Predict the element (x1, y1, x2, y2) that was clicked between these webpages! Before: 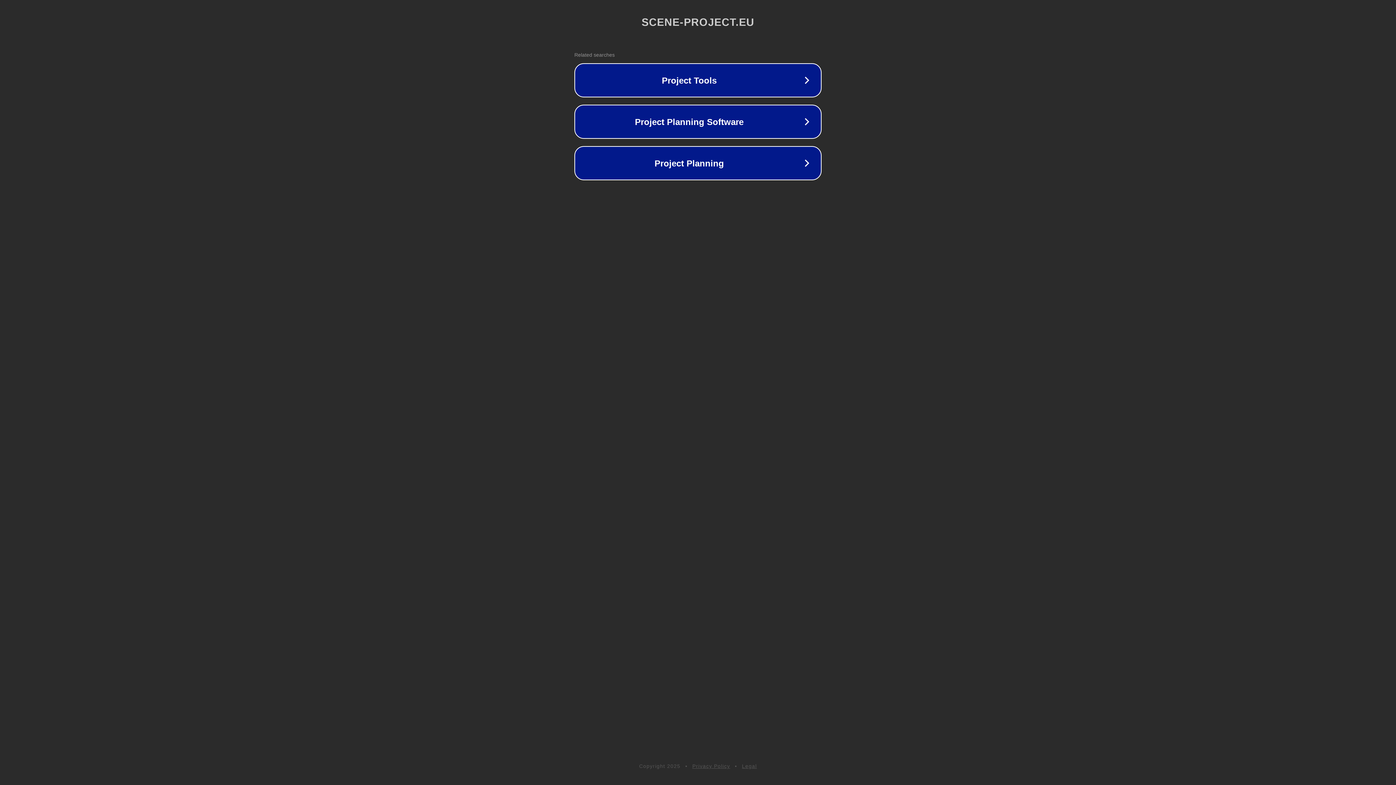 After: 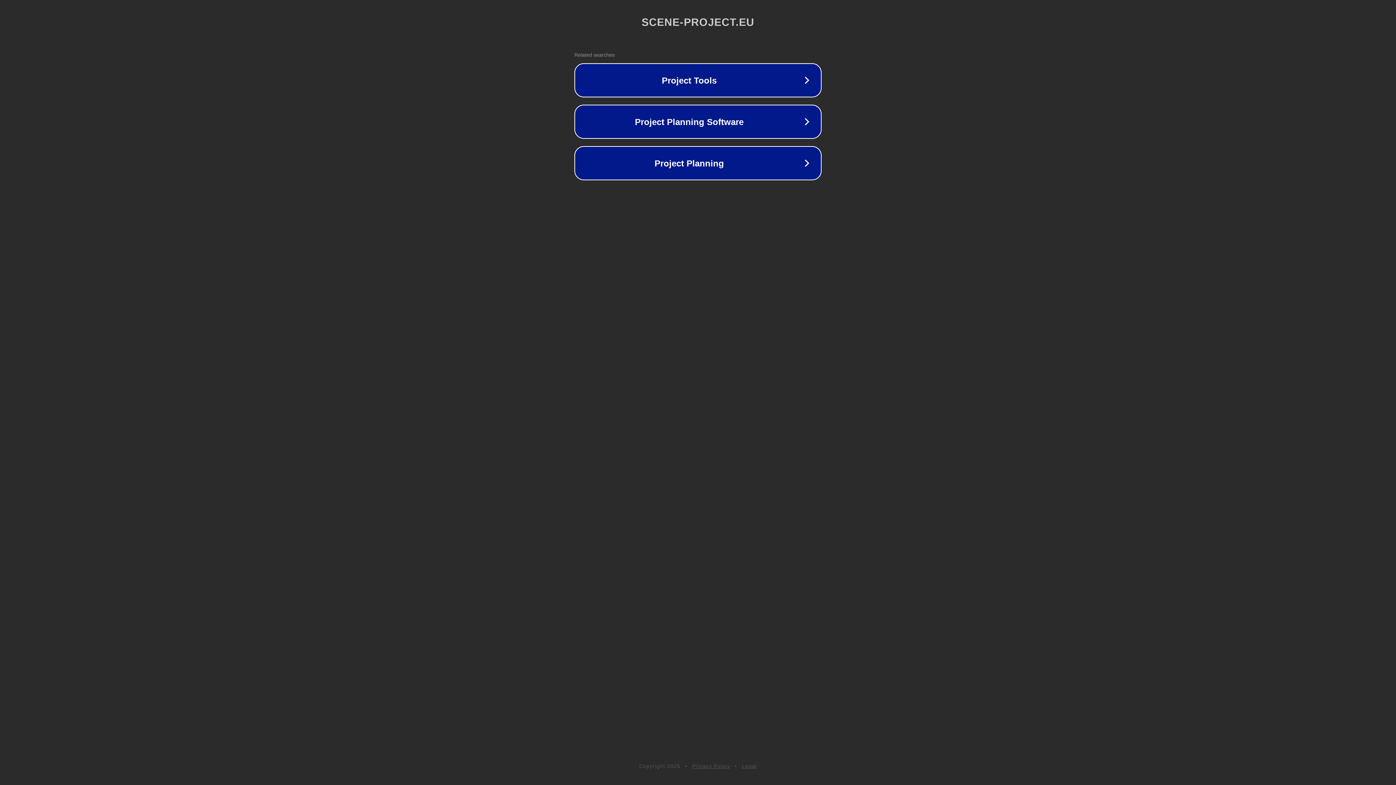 Action: label: Privacy Policy bbox: (692, 763, 730, 769)